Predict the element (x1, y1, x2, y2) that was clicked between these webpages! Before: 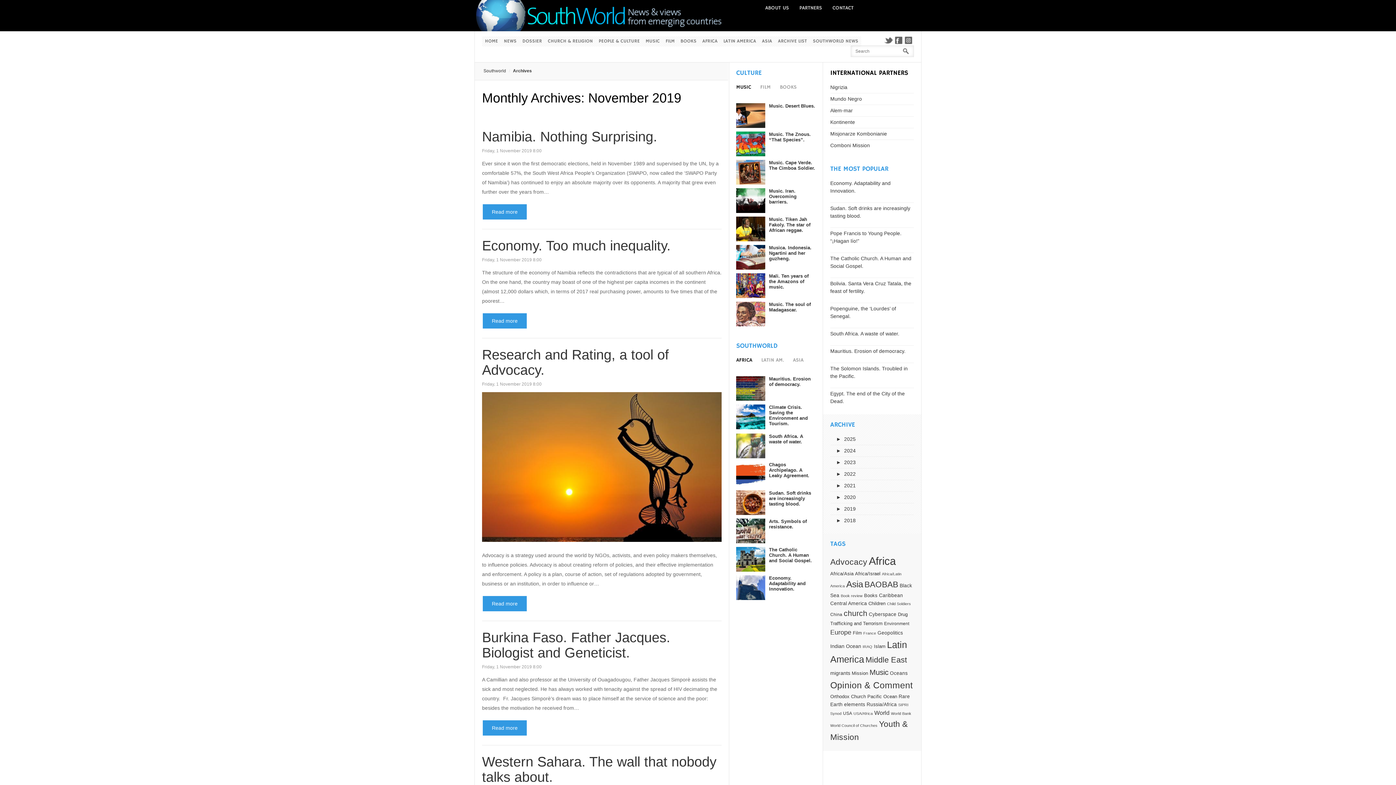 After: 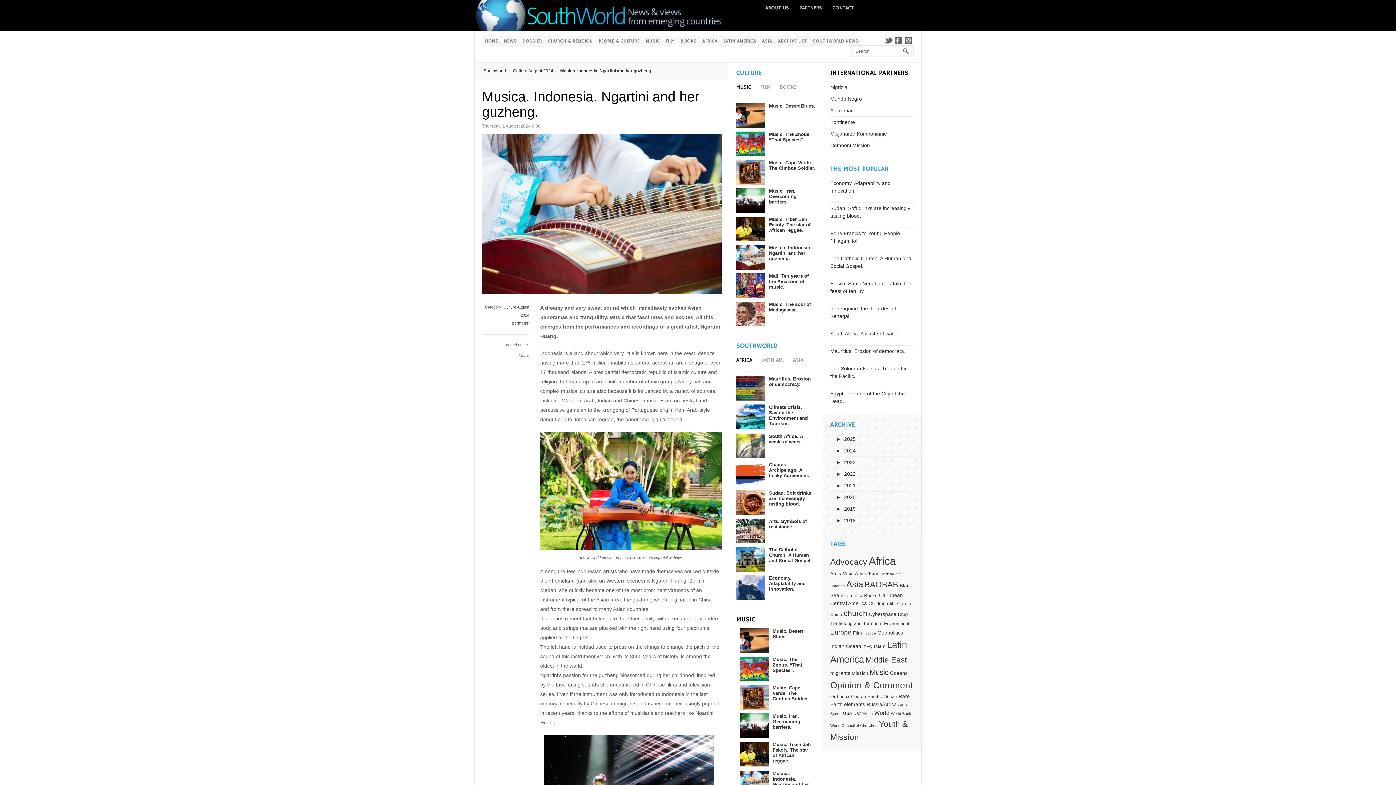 Action: label: Musica. Indonesia. Ngartini and her guzheng. bbox: (769, 245, 811, 261)